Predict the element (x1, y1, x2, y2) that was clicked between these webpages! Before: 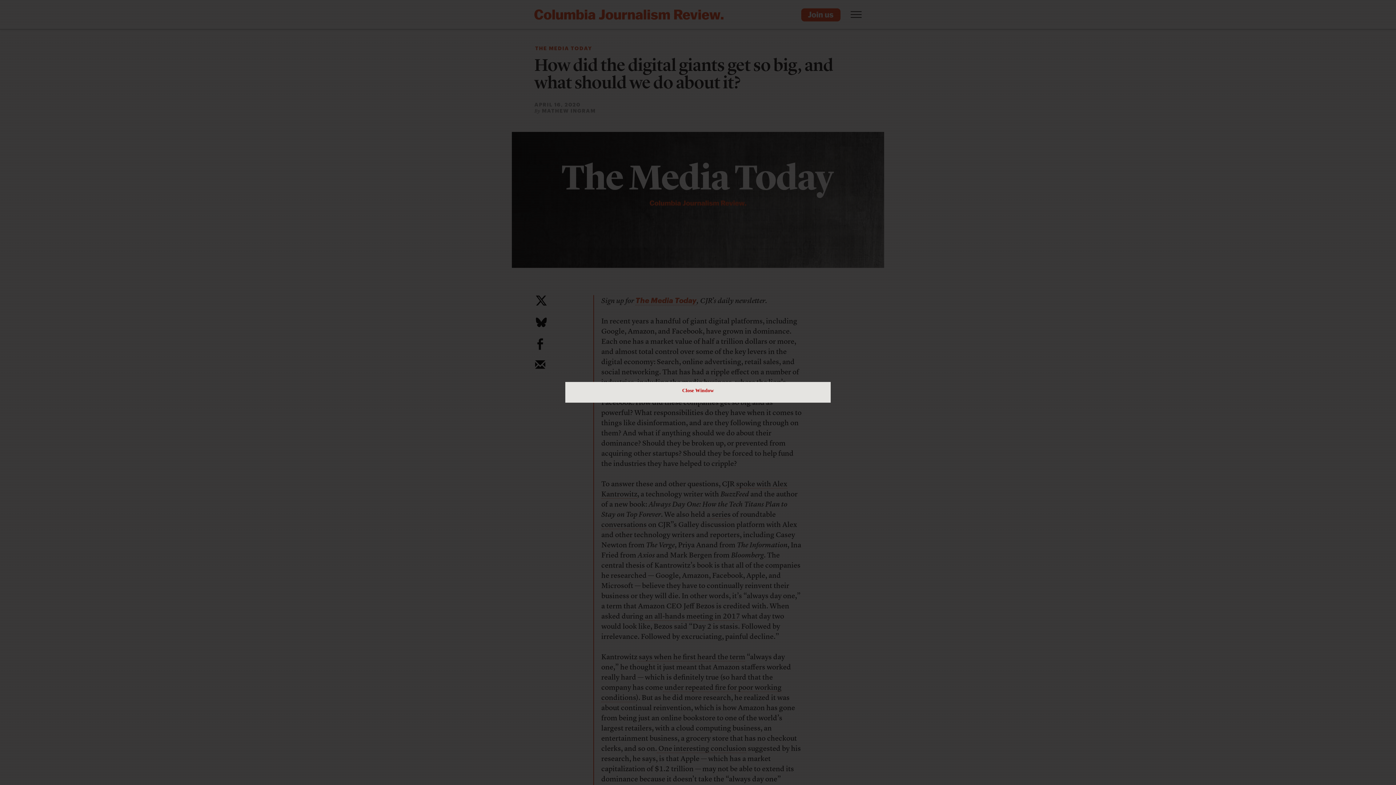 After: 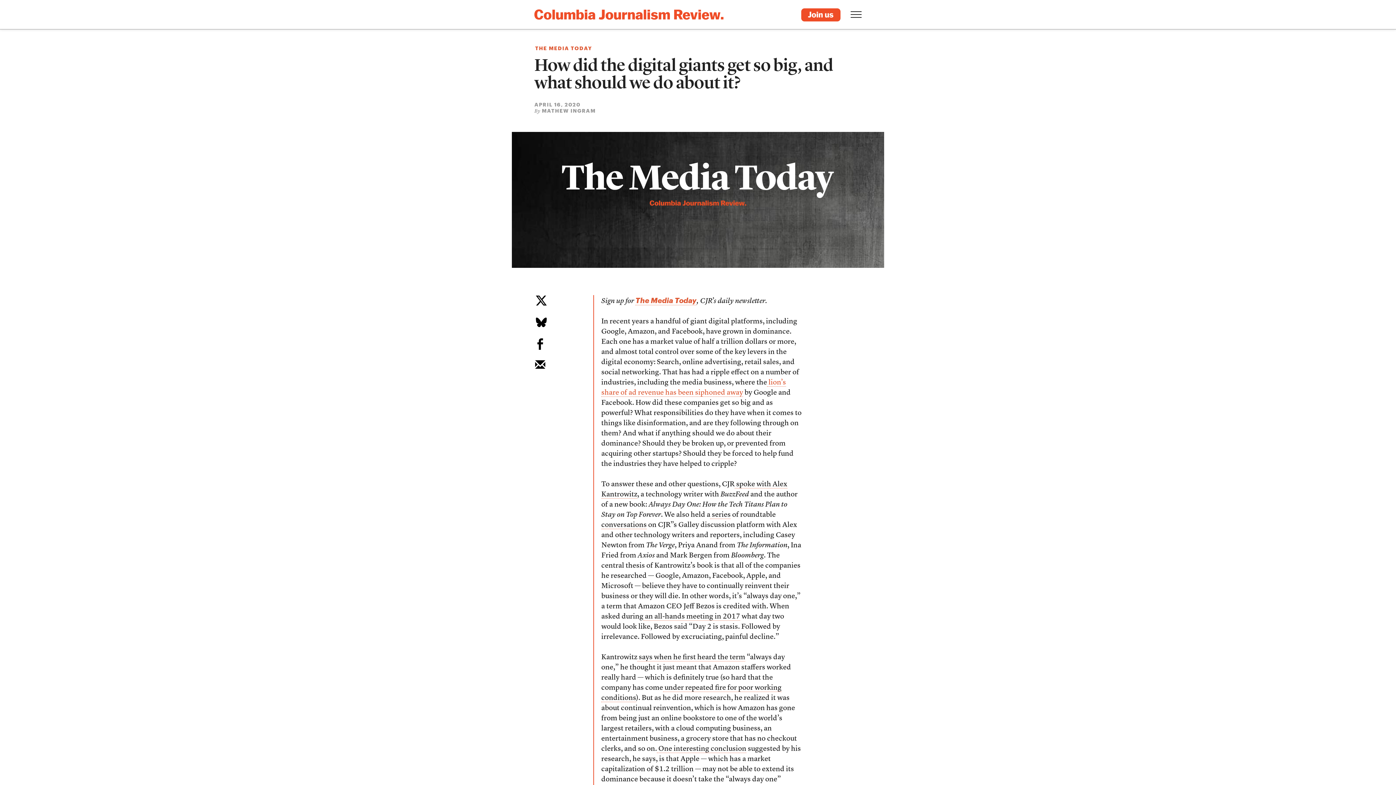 Action: label: Close Window bbox: (682, 385, 714, 396)